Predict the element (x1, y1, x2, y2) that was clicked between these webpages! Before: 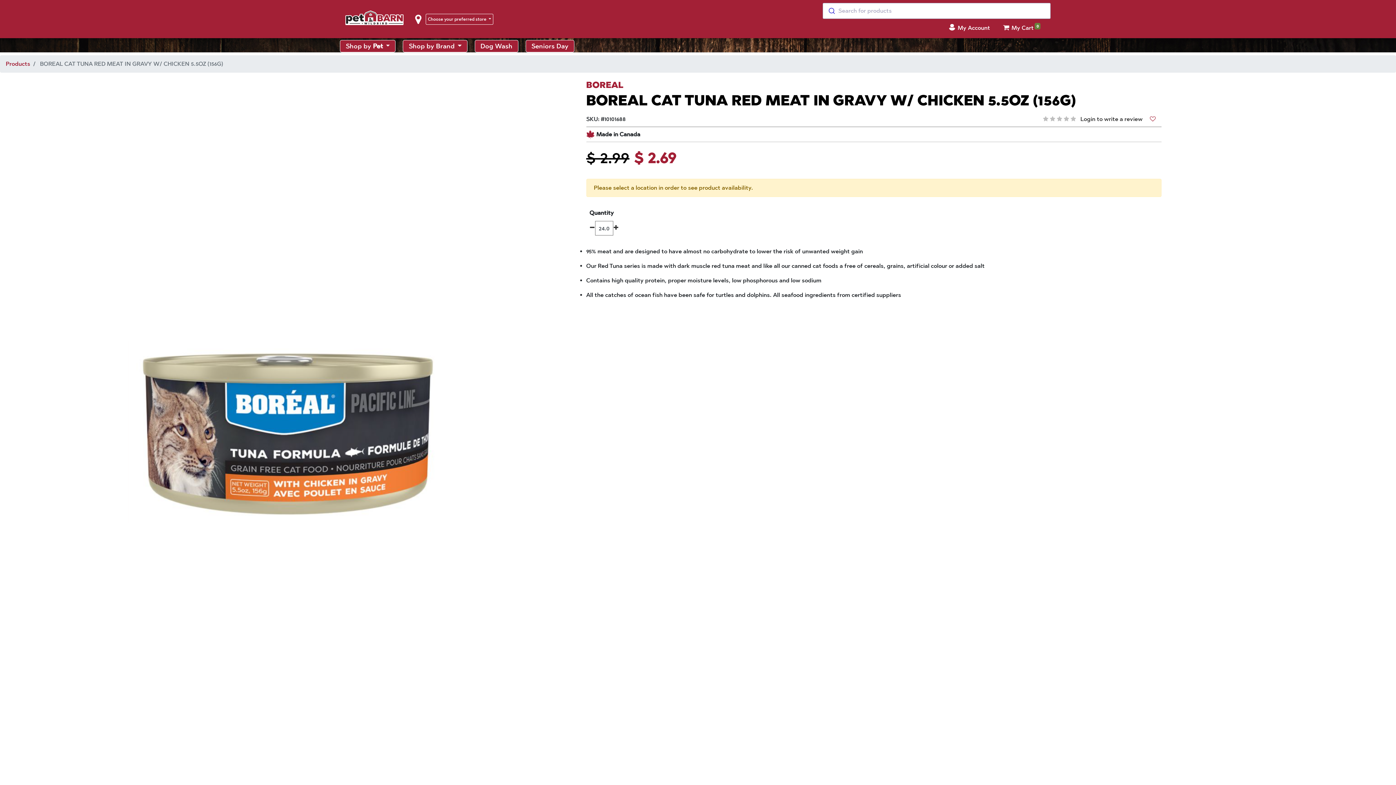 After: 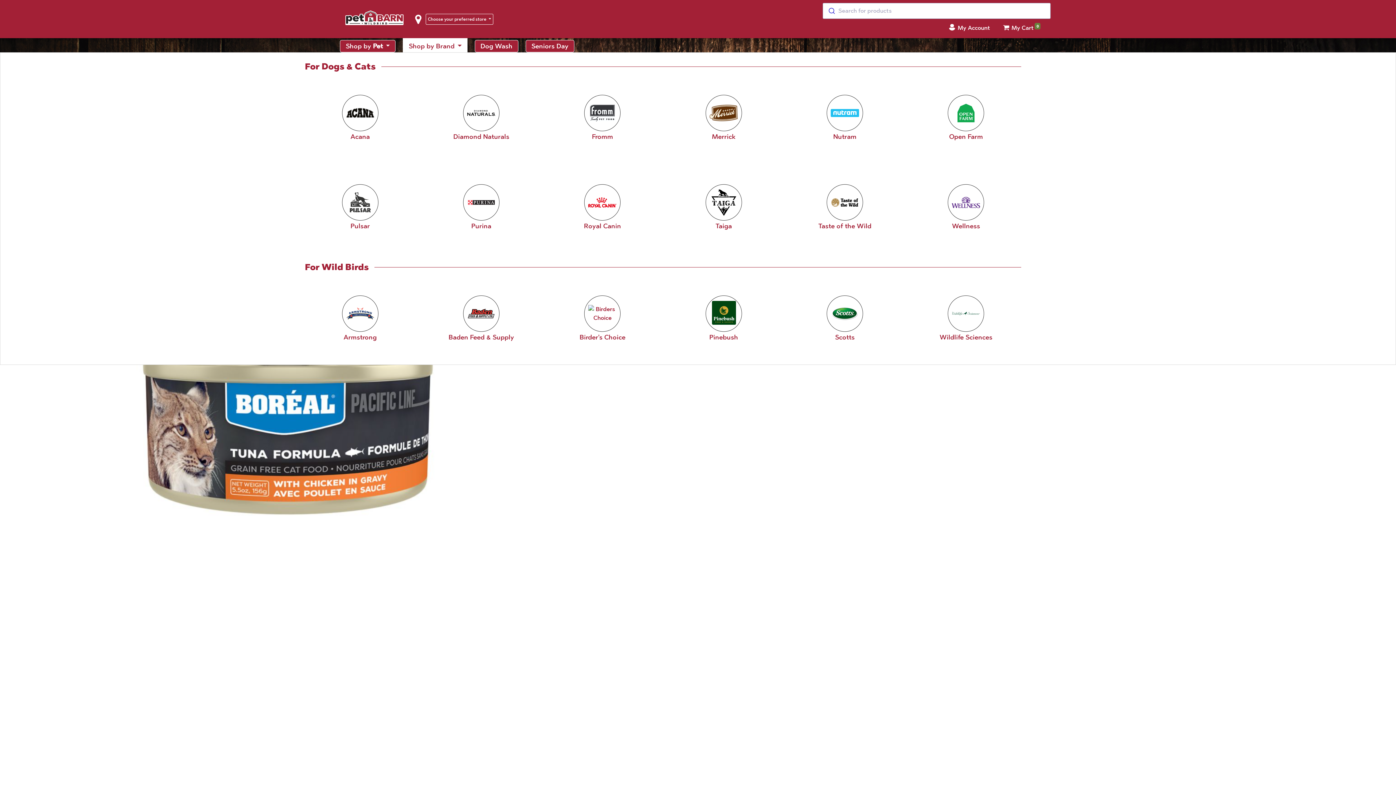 Action: label: Shop by Brand  bbox: (403, 24, 467, 37)